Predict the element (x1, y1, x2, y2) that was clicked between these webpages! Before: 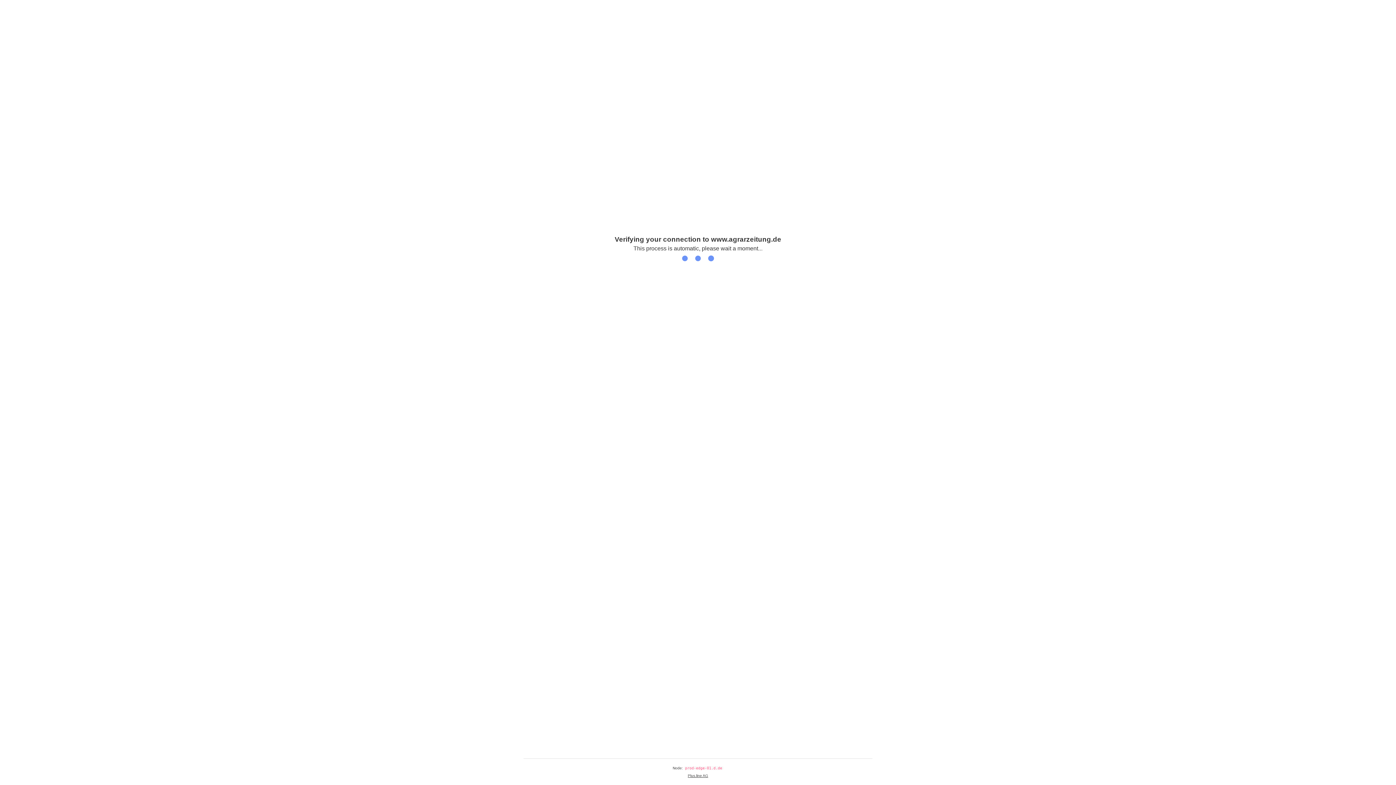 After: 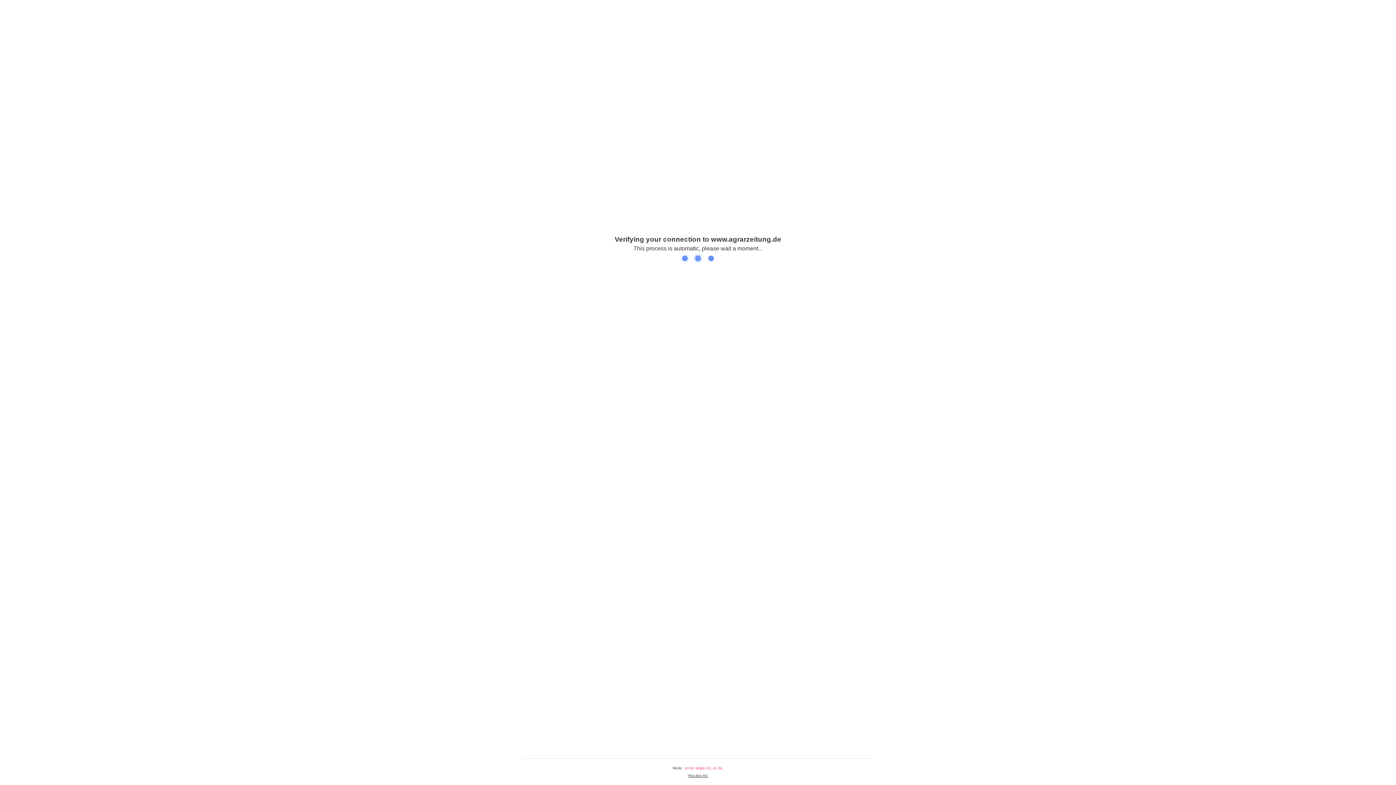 Action: bbox: (688, 774, 708, 778) label: Plus.line AG